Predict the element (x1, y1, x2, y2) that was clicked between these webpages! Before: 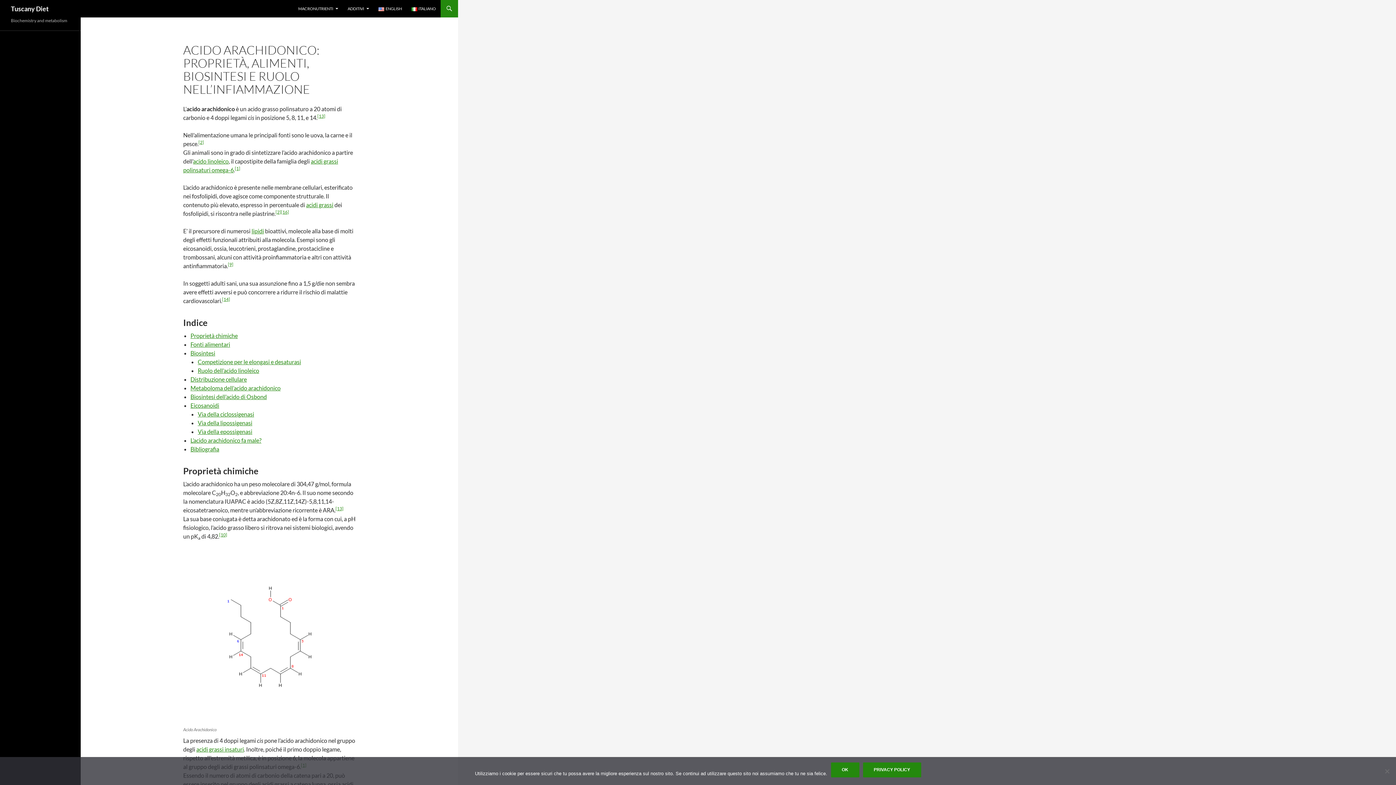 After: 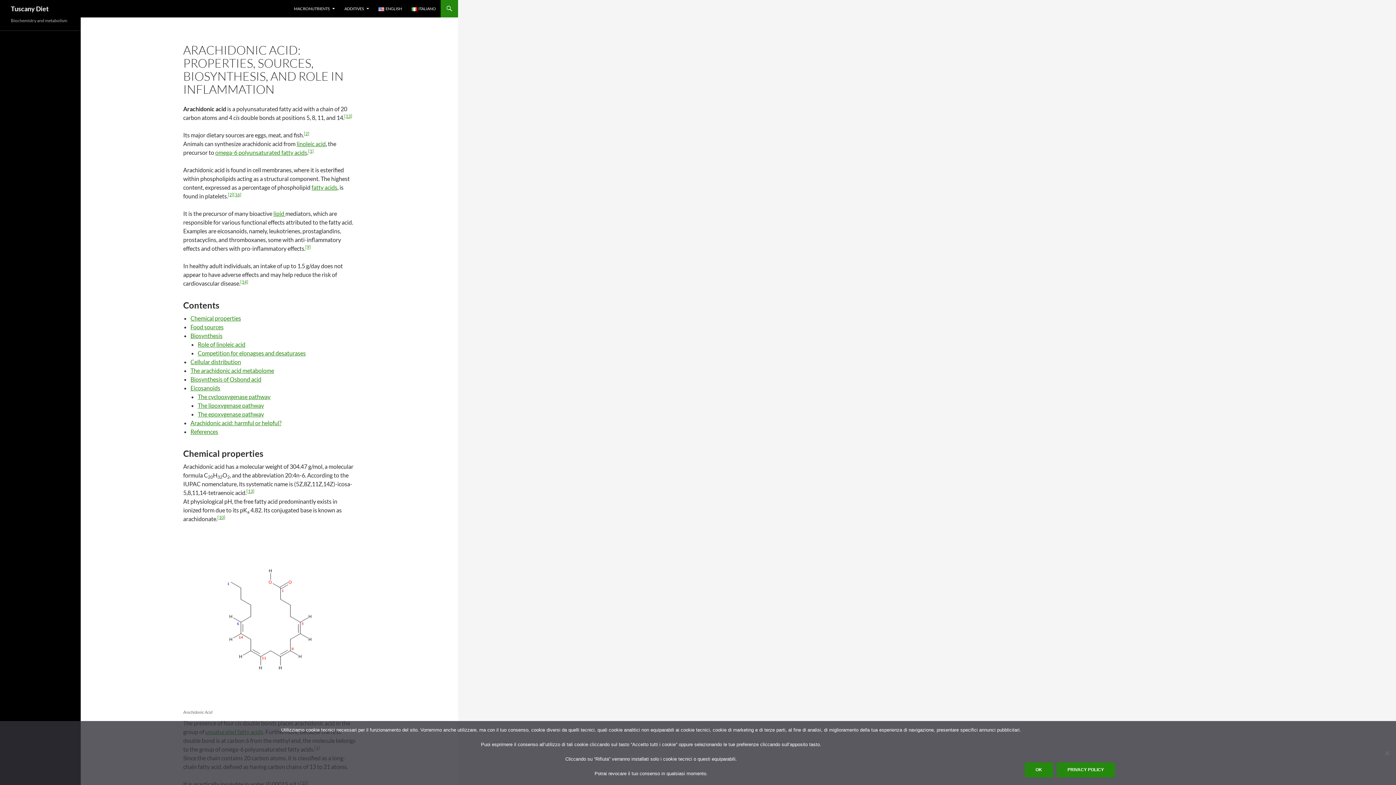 Action: bbox: (374, 0, 406, 17) label: ENGLISH